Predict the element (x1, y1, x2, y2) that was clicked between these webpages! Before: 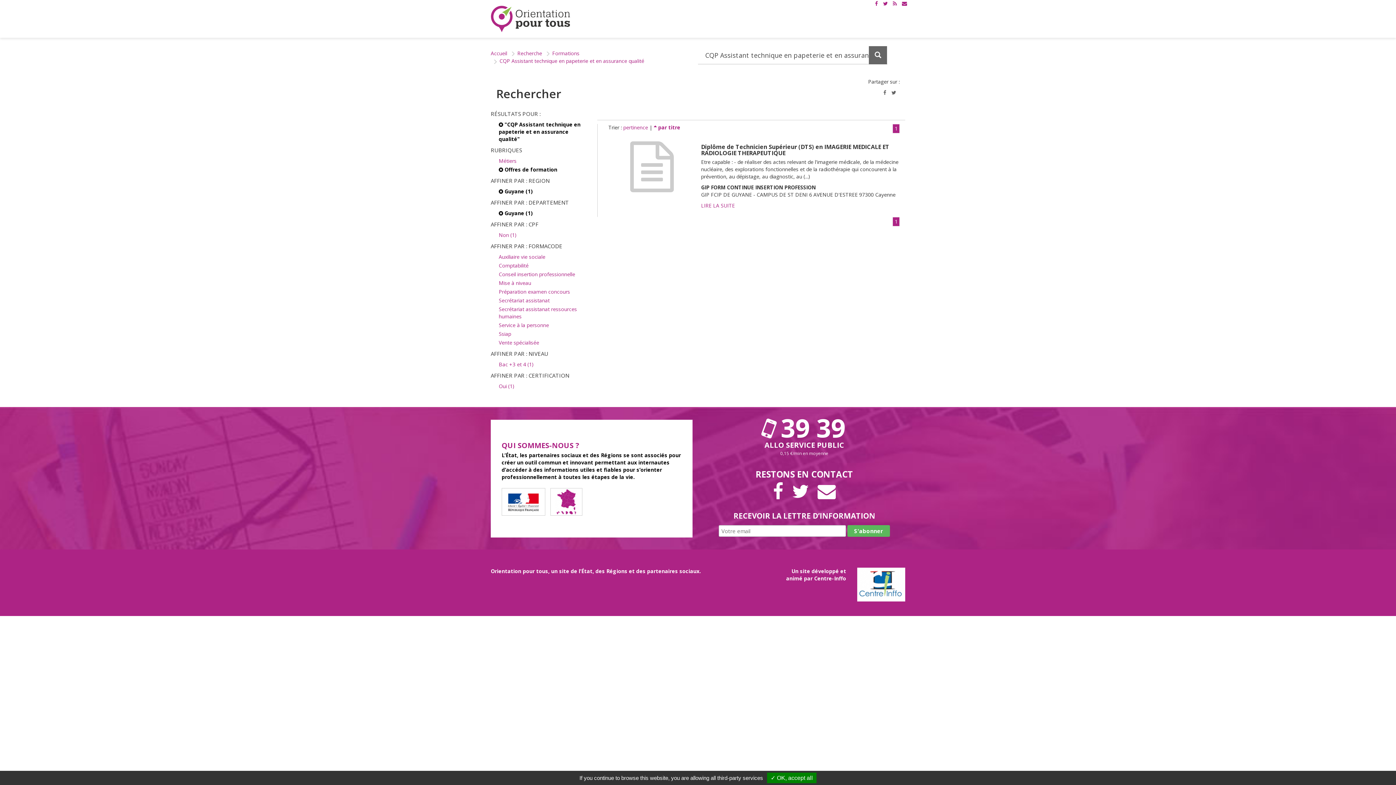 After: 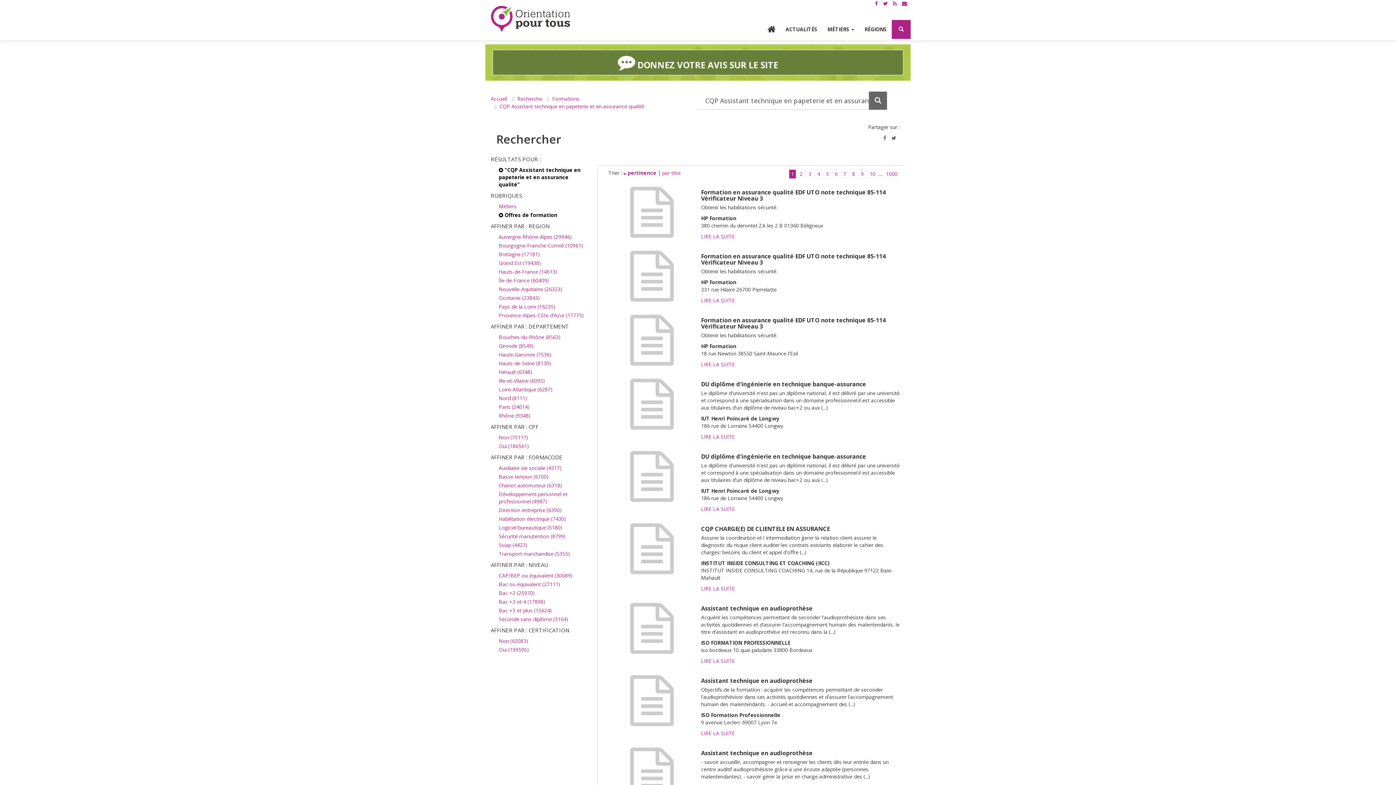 Action: bbox: (869, 46, 887, 64) label: Lancez la recherche